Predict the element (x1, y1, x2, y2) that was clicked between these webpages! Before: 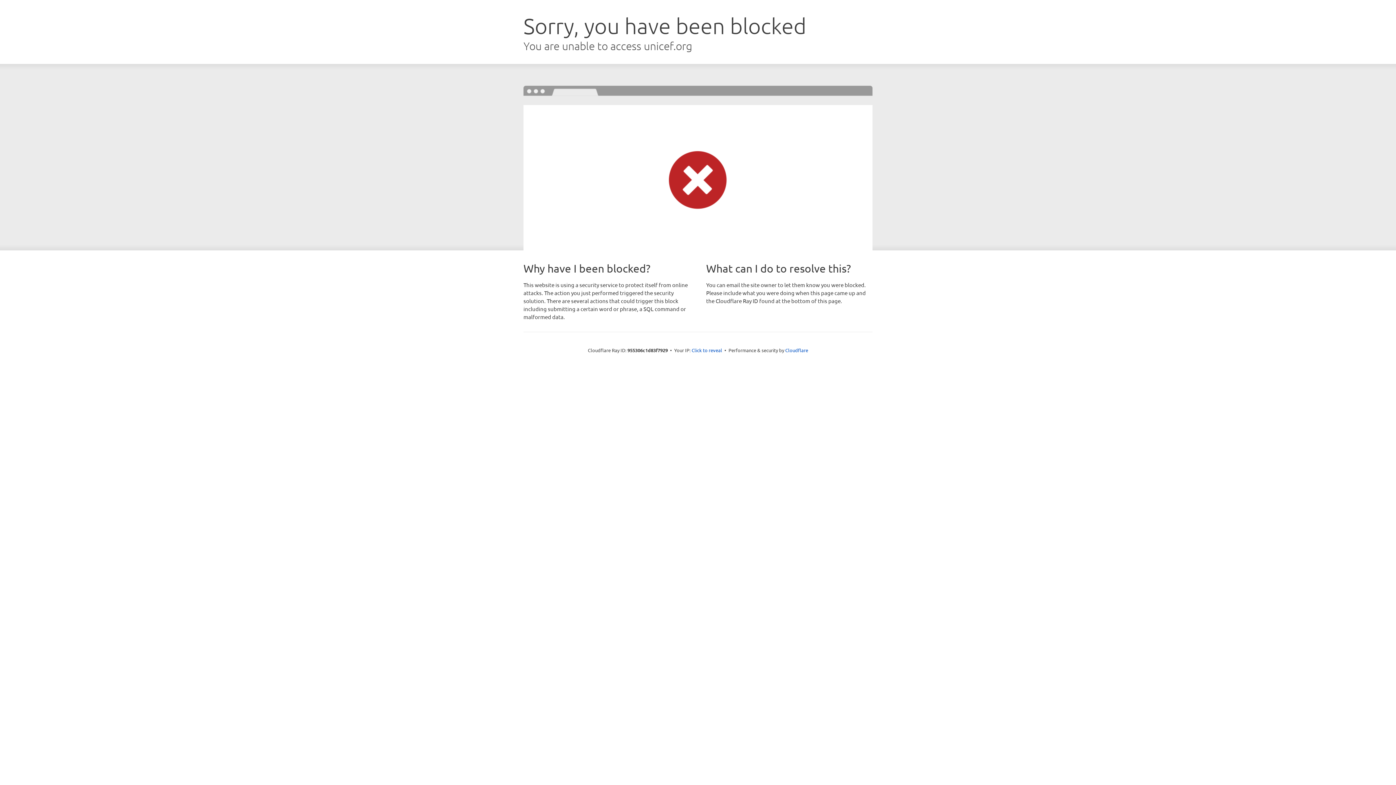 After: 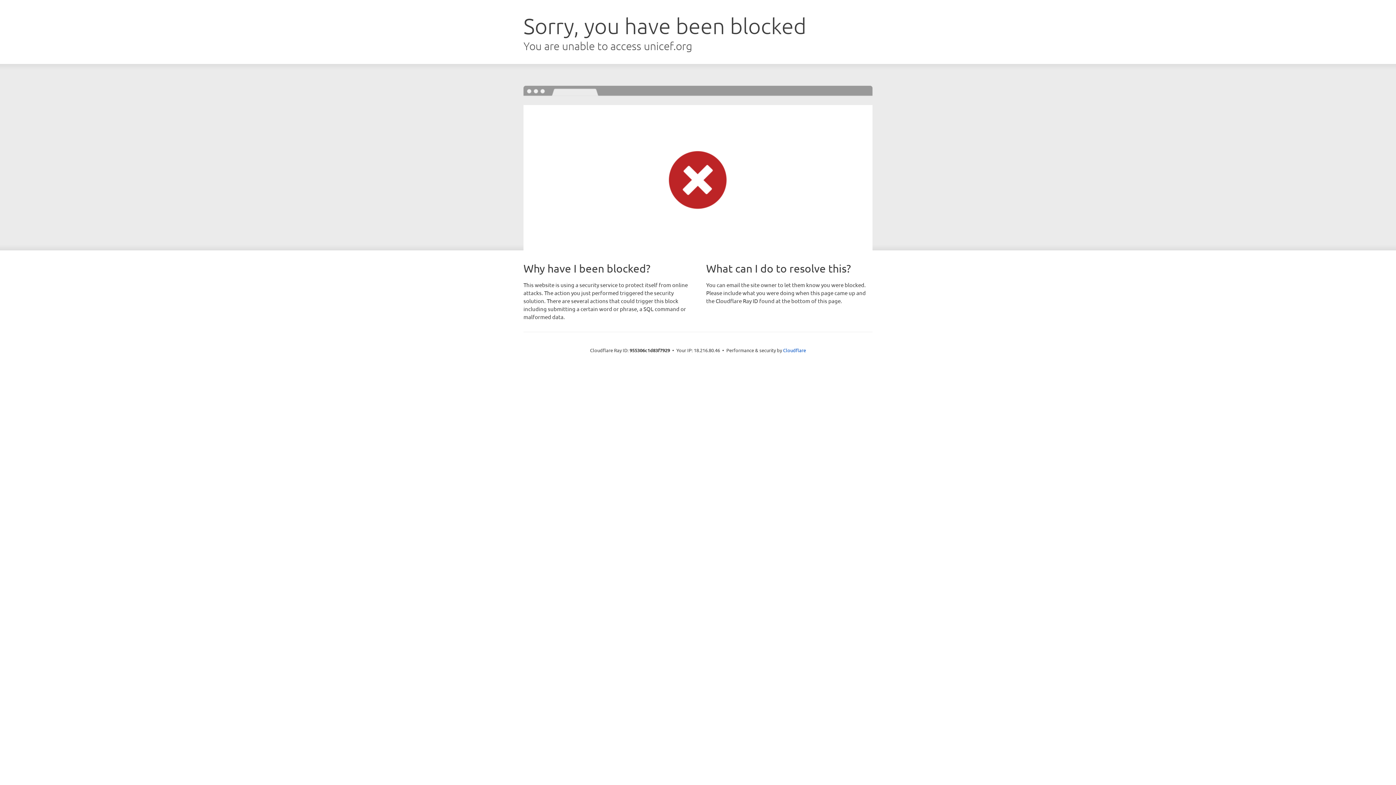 Action: bbox: (691, 346, 722, 353) label: Click to reveal